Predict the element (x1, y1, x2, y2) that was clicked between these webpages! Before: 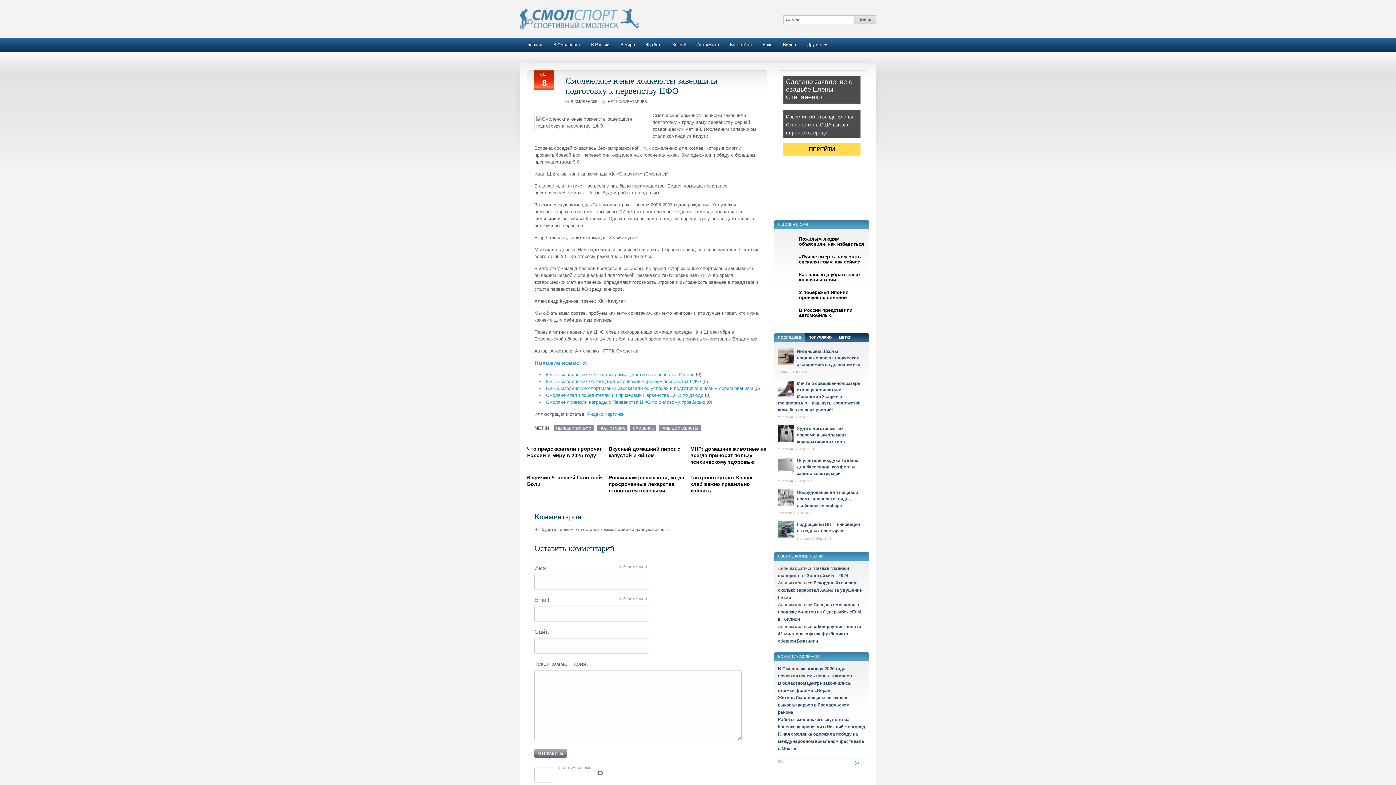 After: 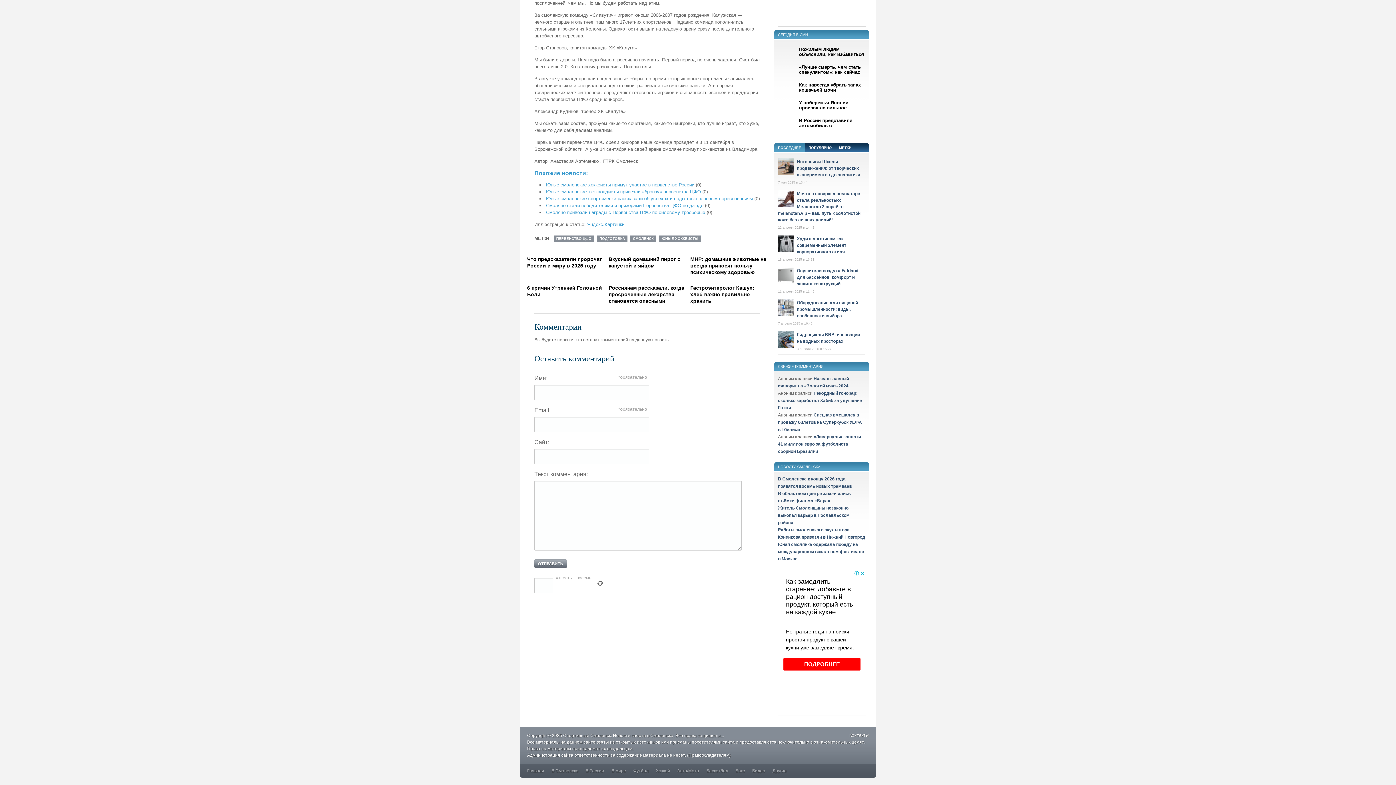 Action: bbox: (608, 99, 647, 103) label: НЕТ КОММЕНТАРИЕВ